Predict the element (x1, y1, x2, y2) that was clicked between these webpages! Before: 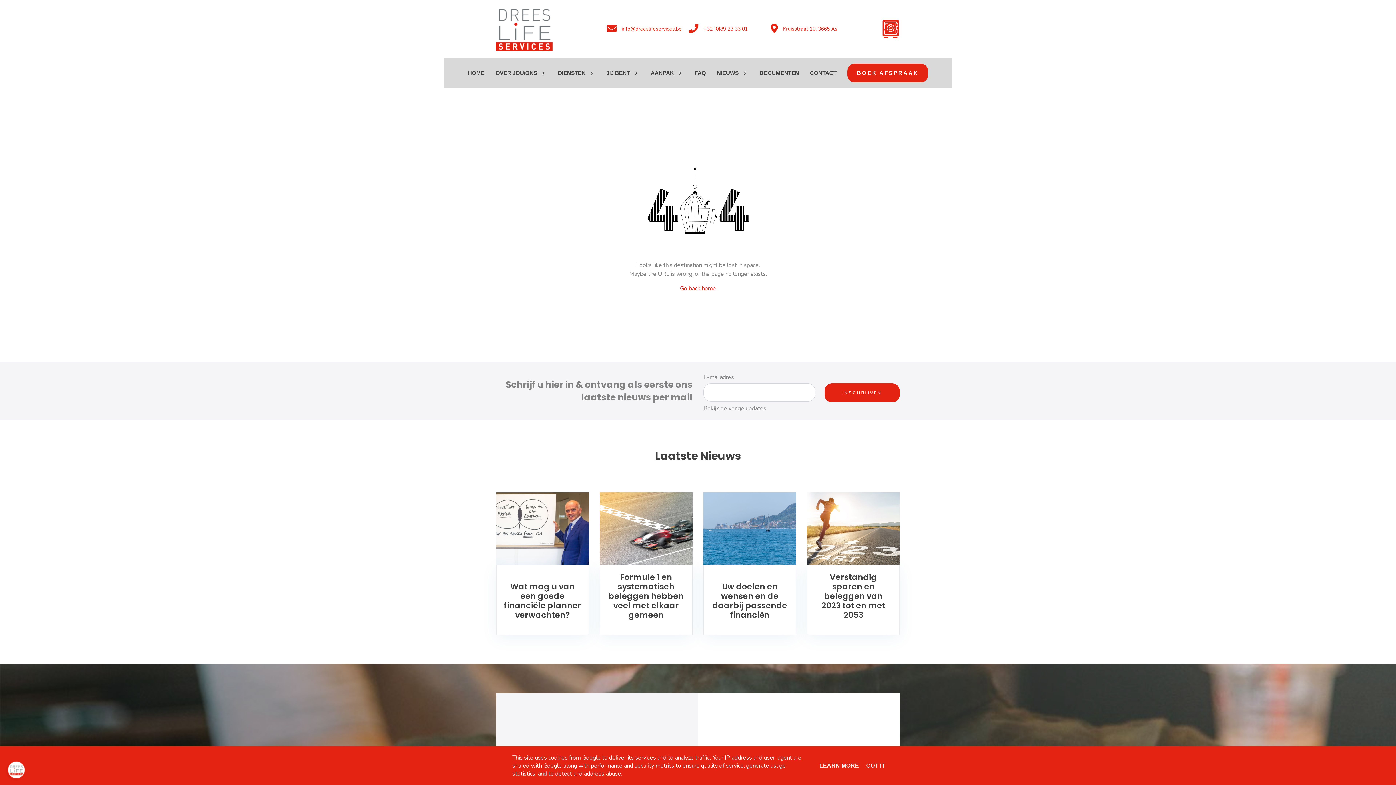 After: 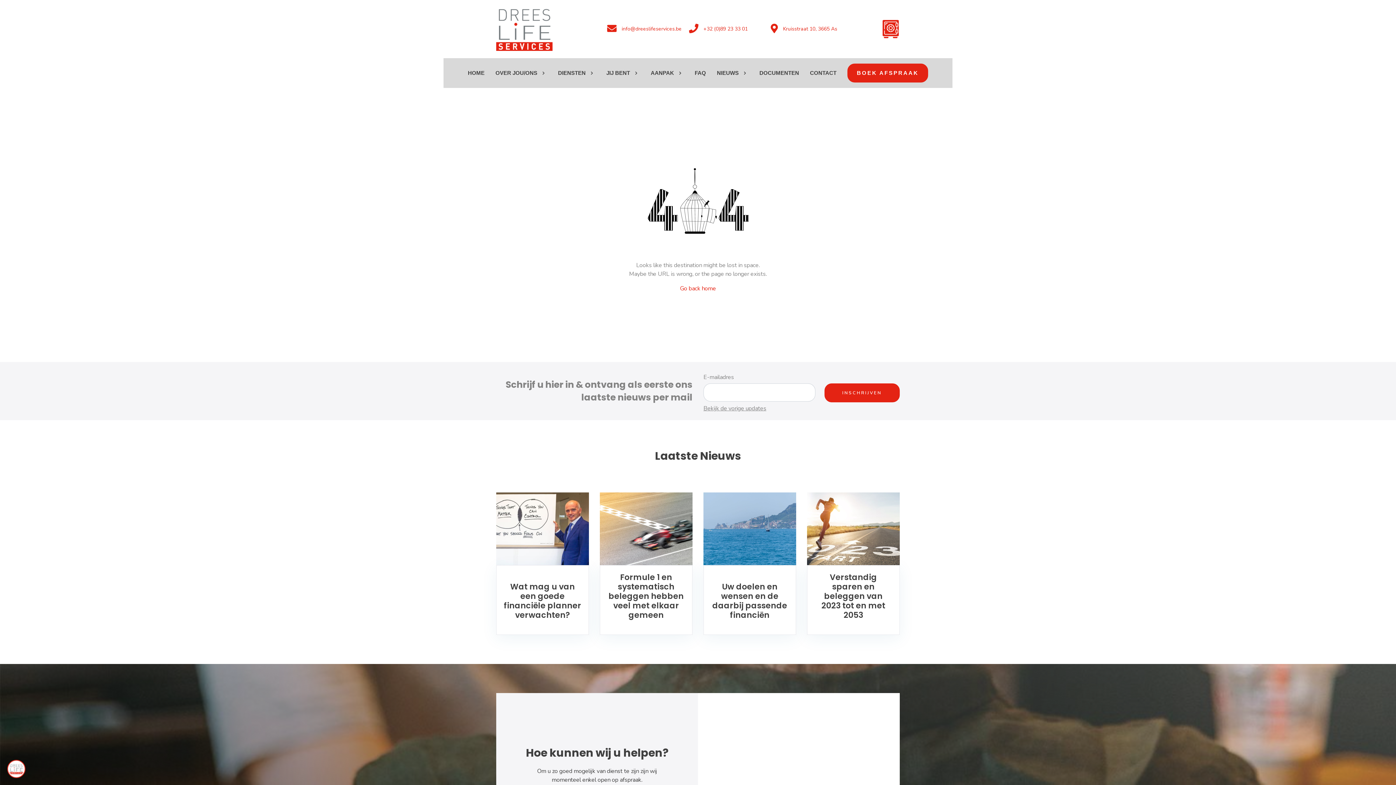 Action: bbox: (864, 762, 887, 769) label: GOT IT